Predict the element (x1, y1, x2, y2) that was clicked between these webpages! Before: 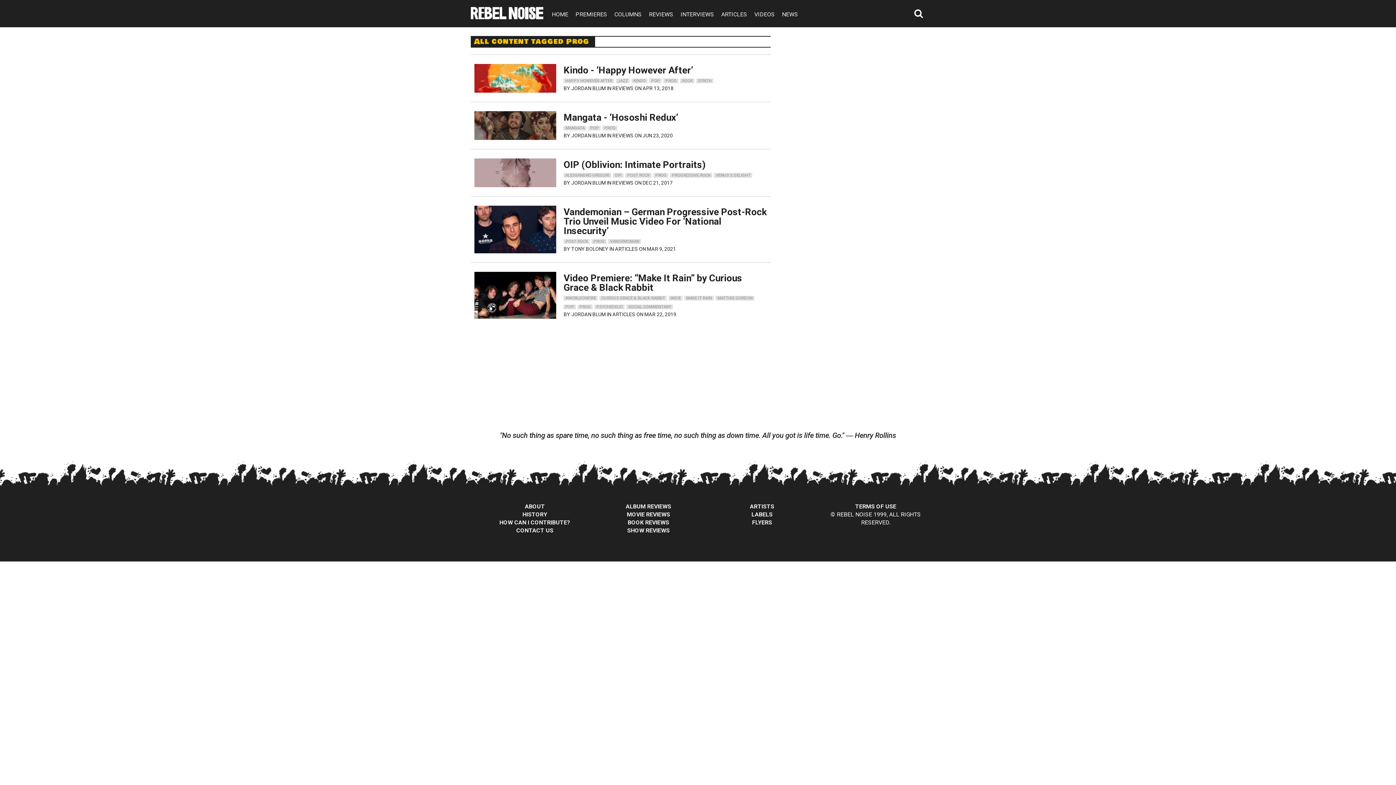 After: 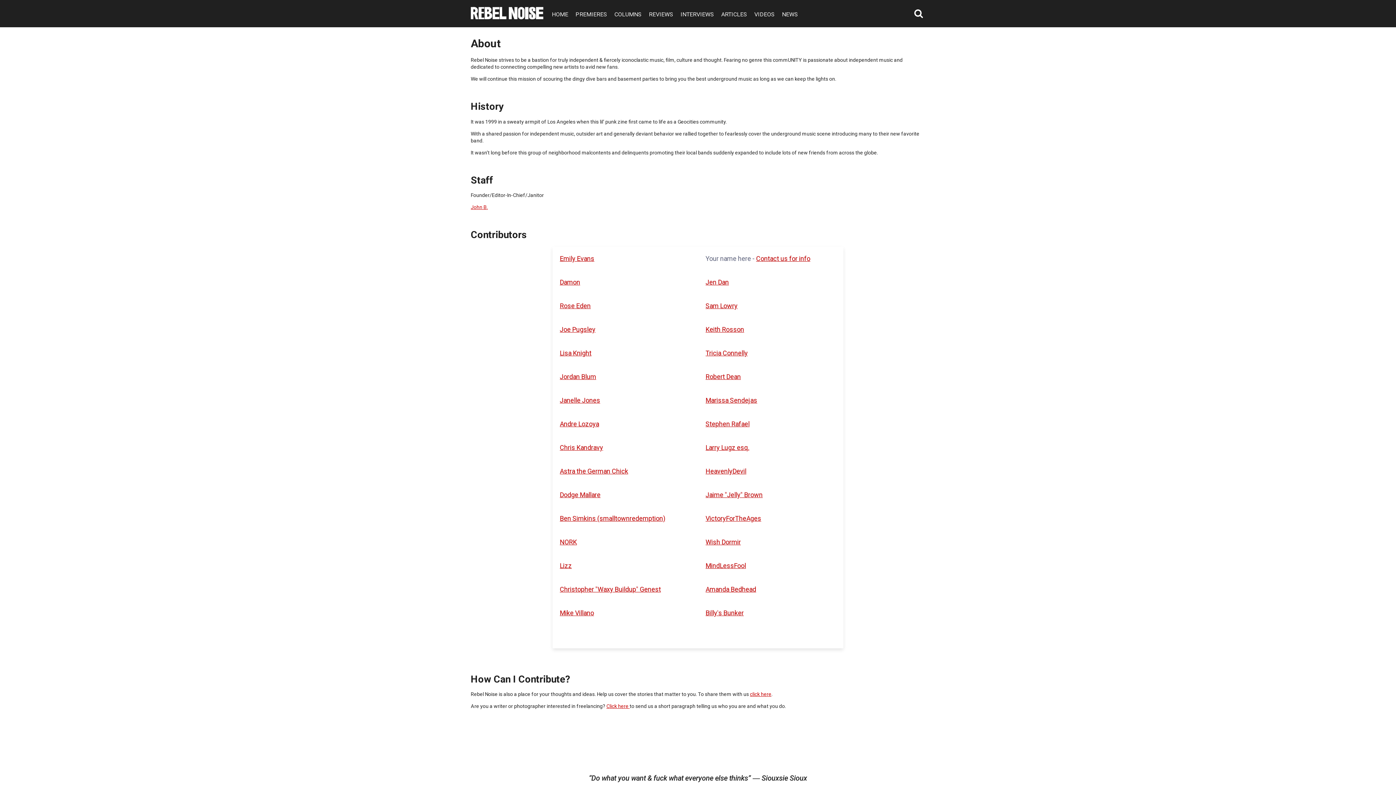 Action: label: HISTORY bbox: (522, 511, 547, 518)